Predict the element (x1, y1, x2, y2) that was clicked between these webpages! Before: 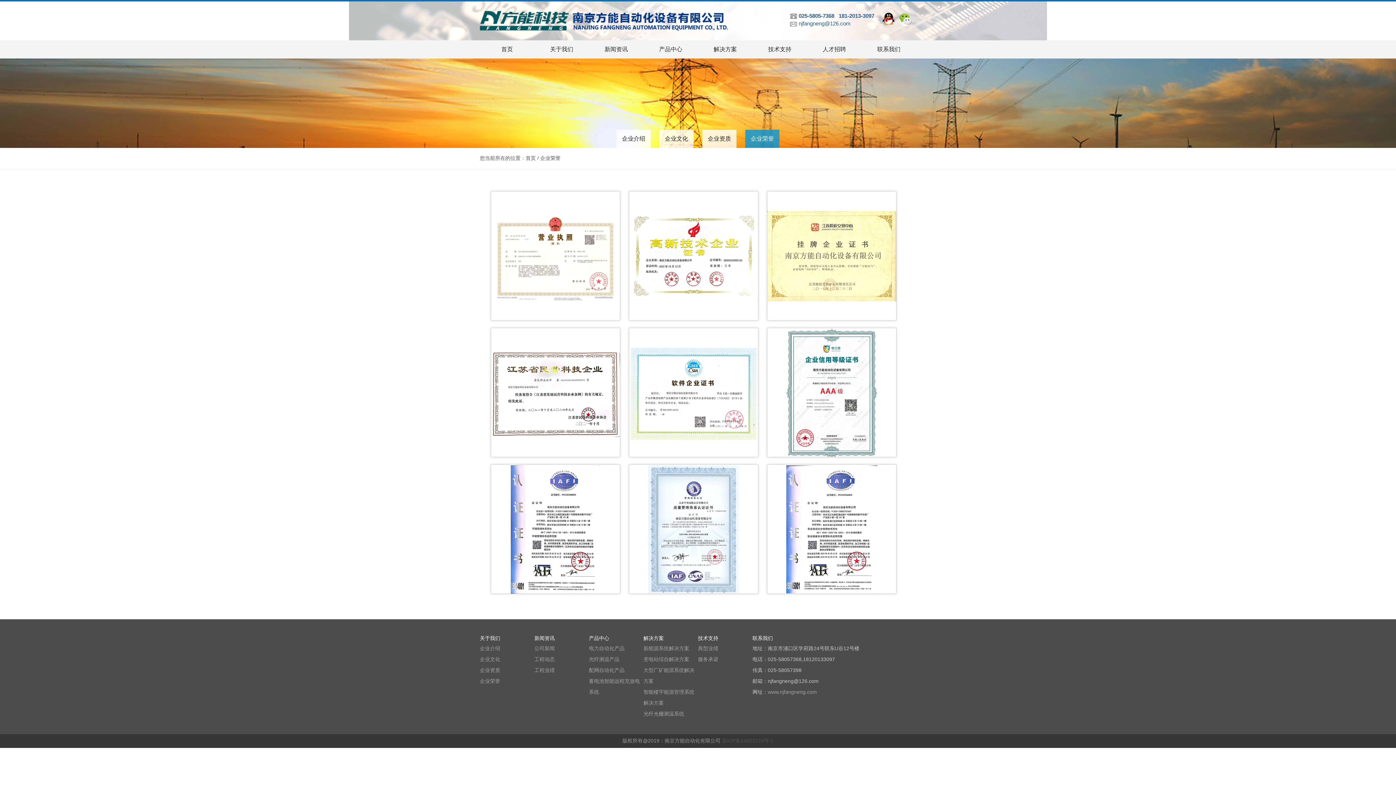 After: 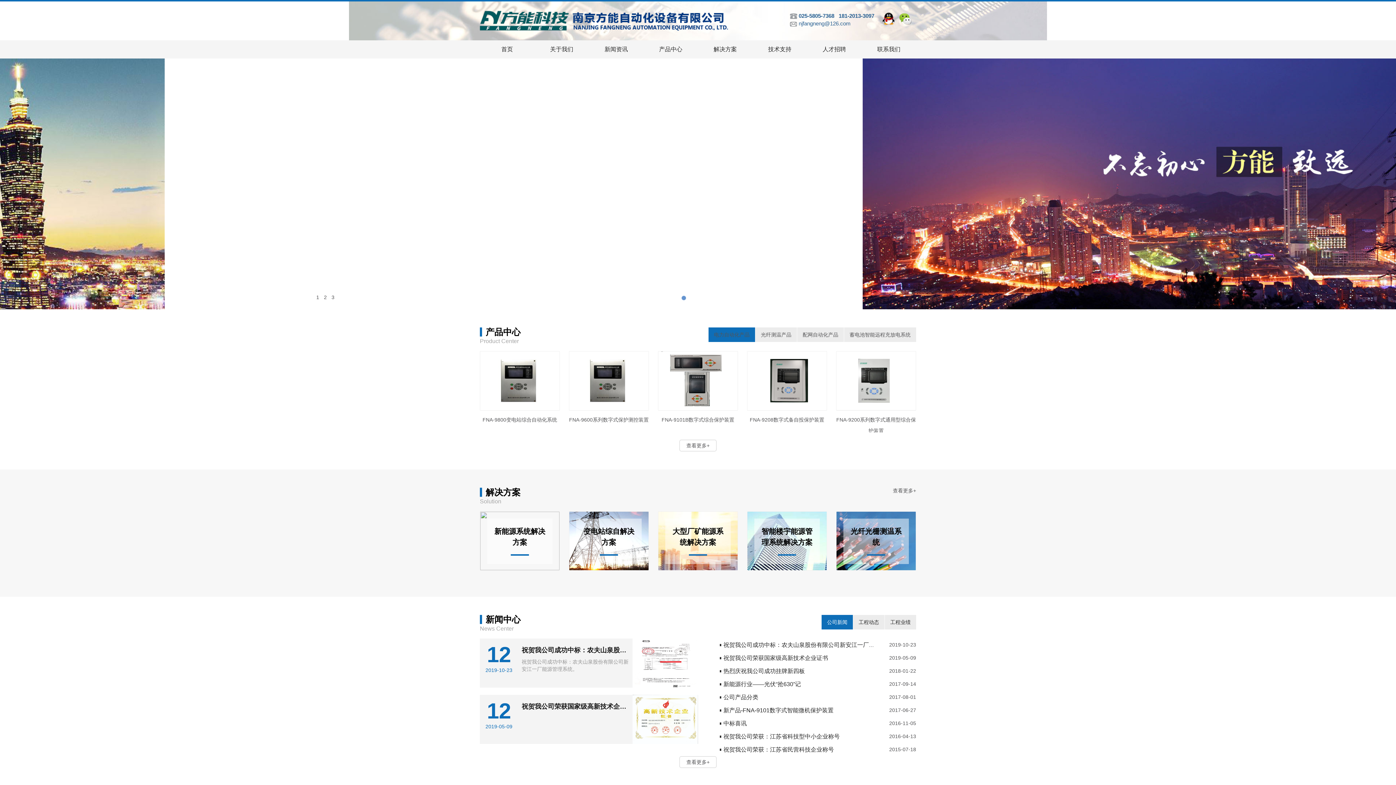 Action: label: 首页 bbox: (525, 155, 536, 161)